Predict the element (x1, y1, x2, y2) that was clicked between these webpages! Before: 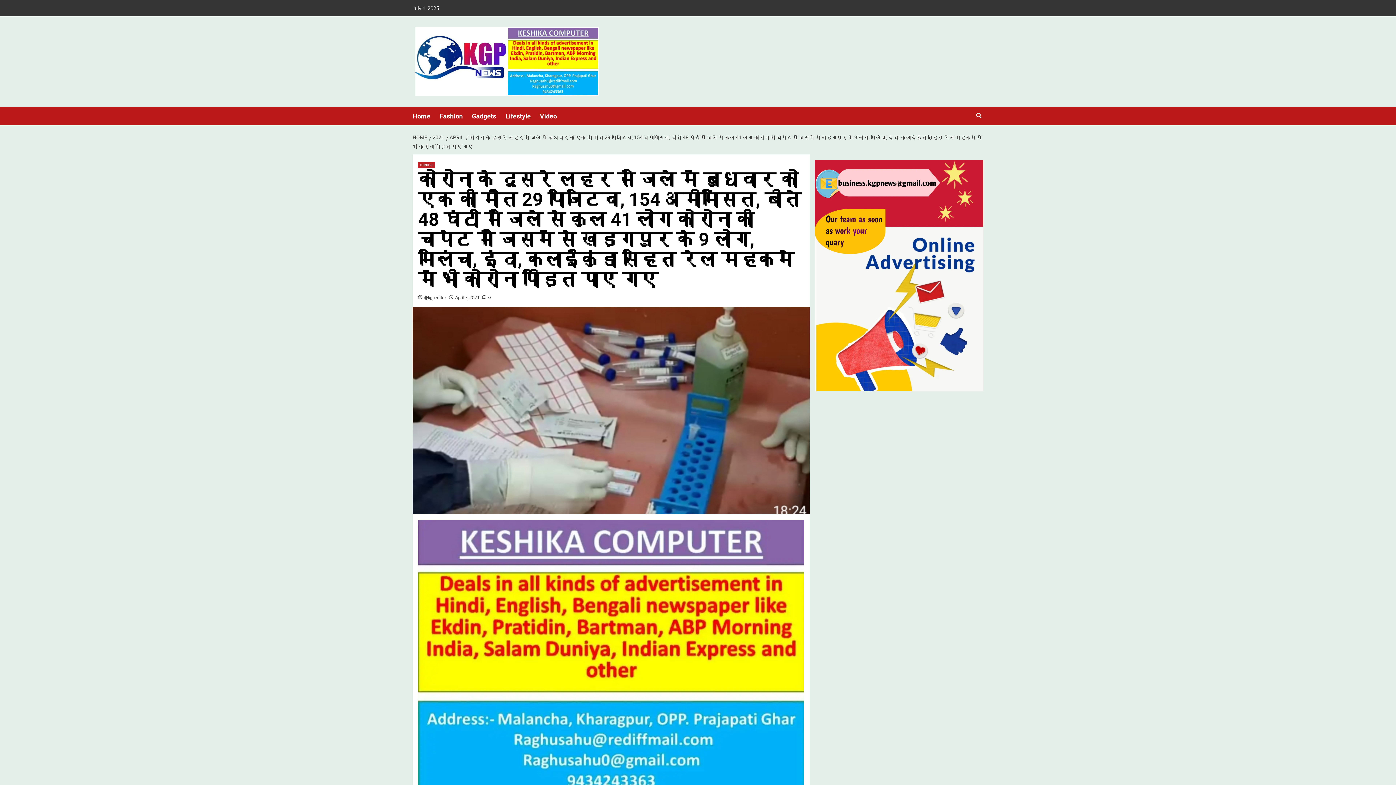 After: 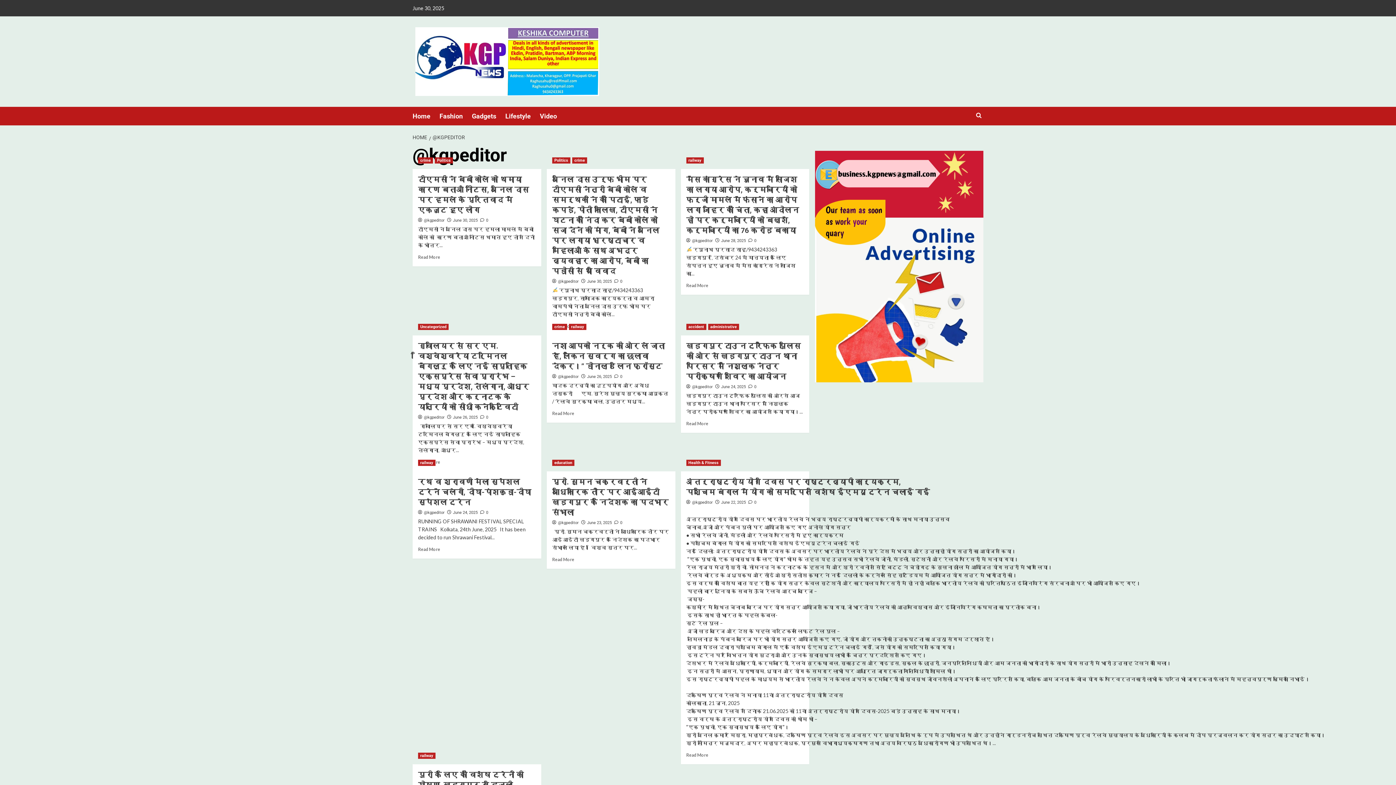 Action: label: @kgpeditor bbox: (424, 294, 446, 300)